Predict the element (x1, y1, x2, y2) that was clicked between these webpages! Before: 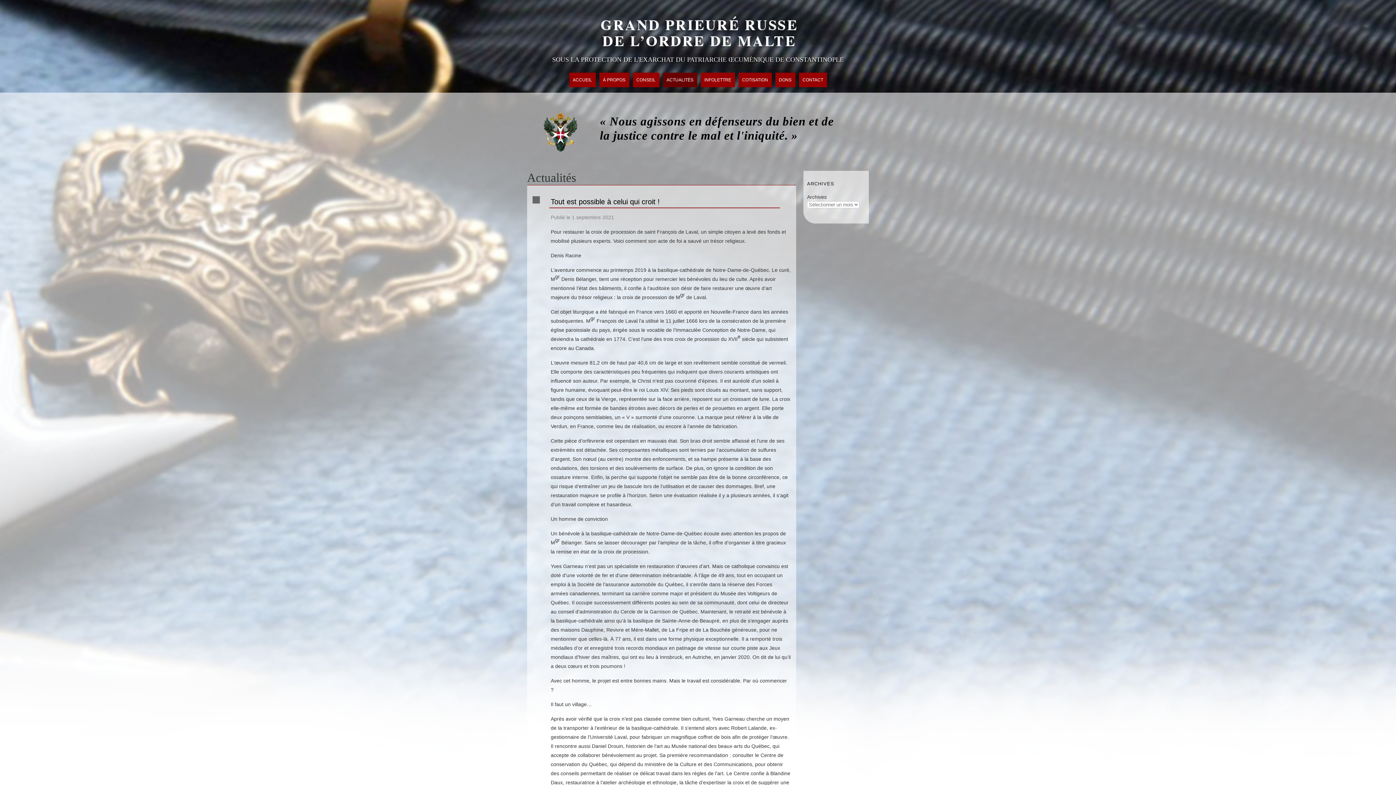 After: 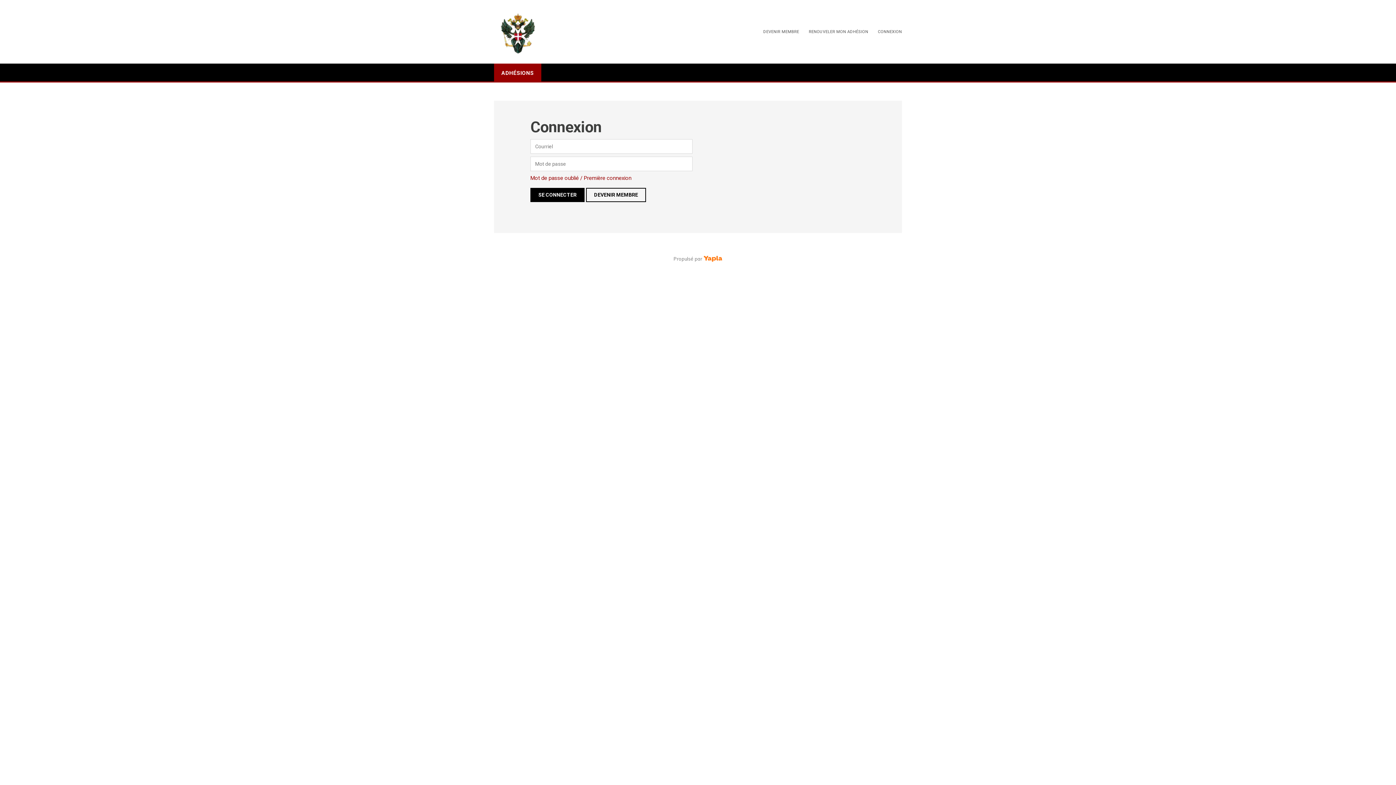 Action: label: COTISATION bbox: (738, 72, 771, 87)